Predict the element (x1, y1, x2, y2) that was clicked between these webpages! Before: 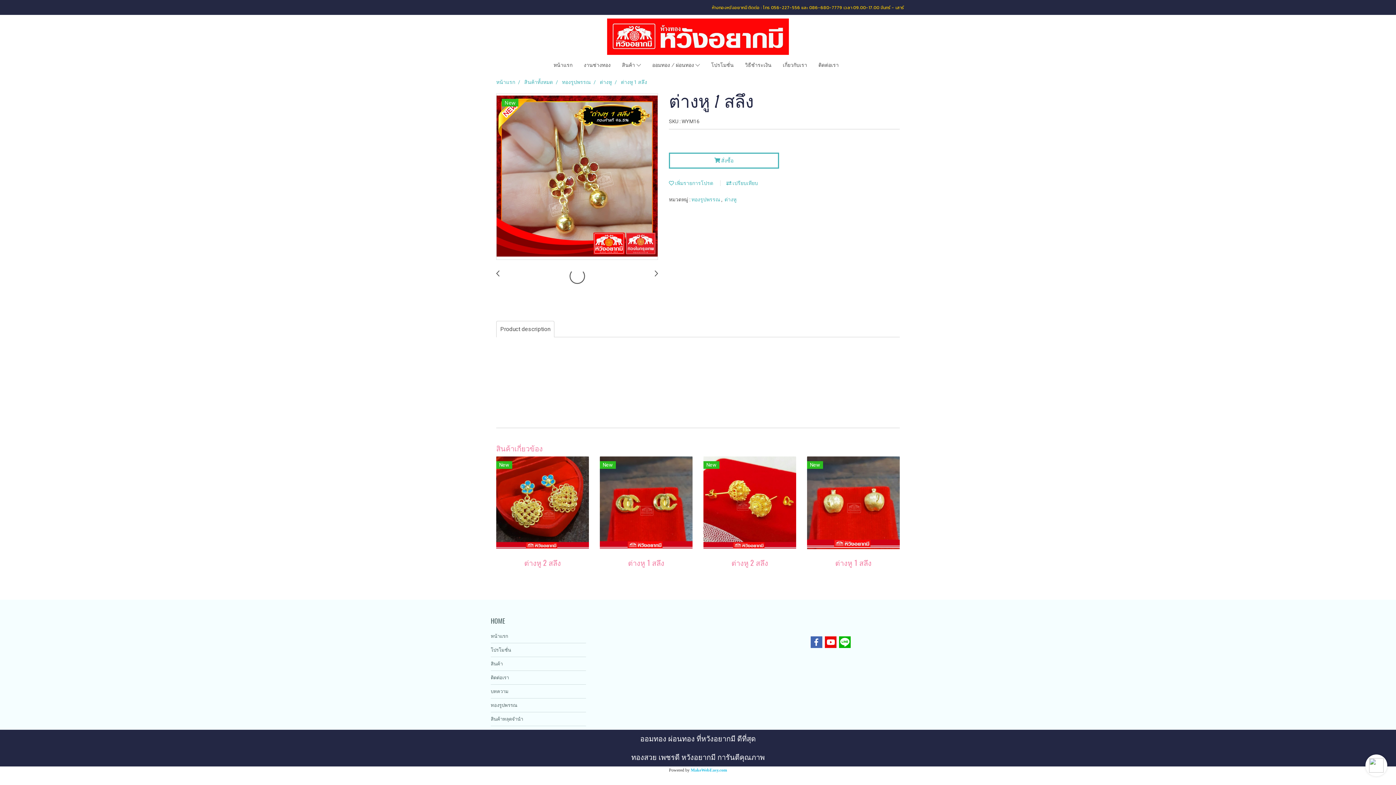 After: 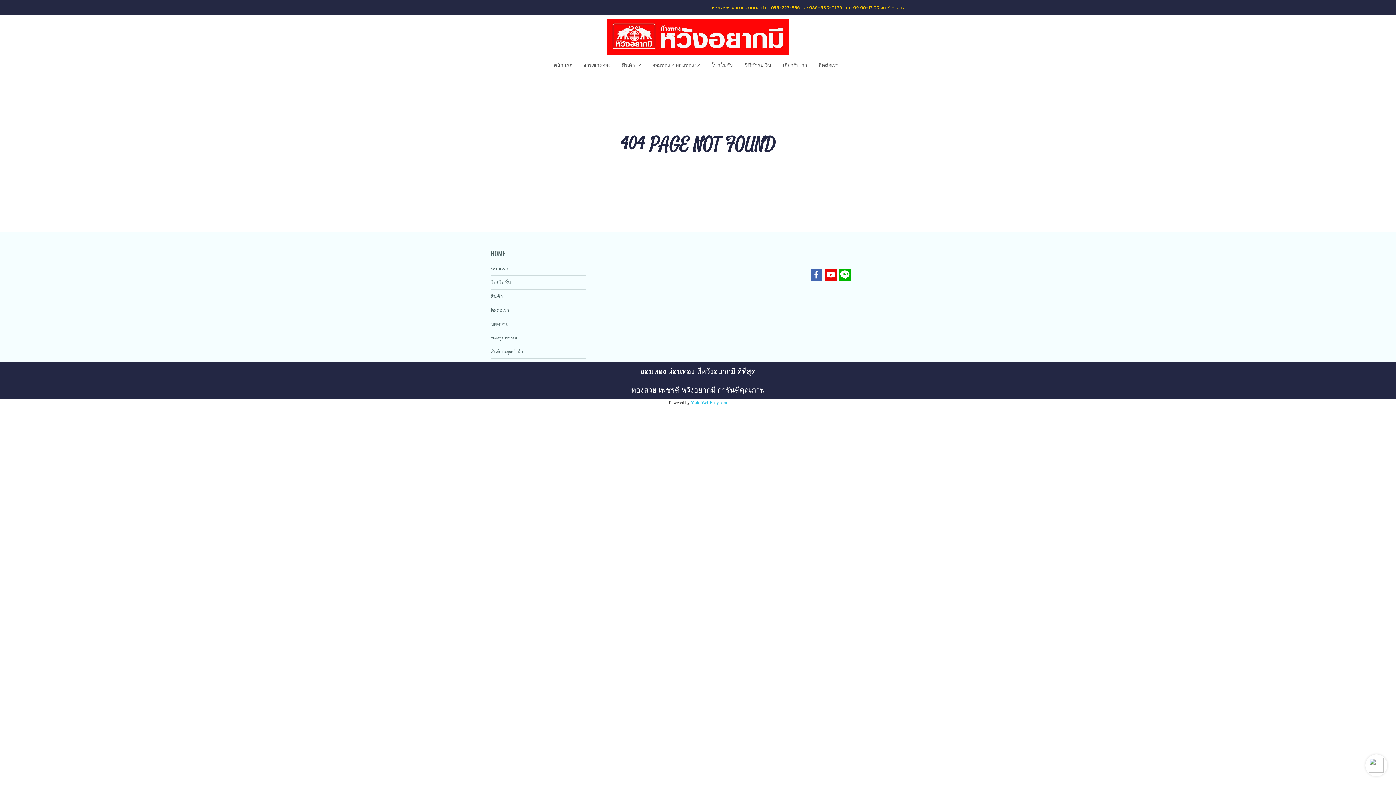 Action: label: ทองรูปพรรณ bbox: (562, 79, 590, 85)